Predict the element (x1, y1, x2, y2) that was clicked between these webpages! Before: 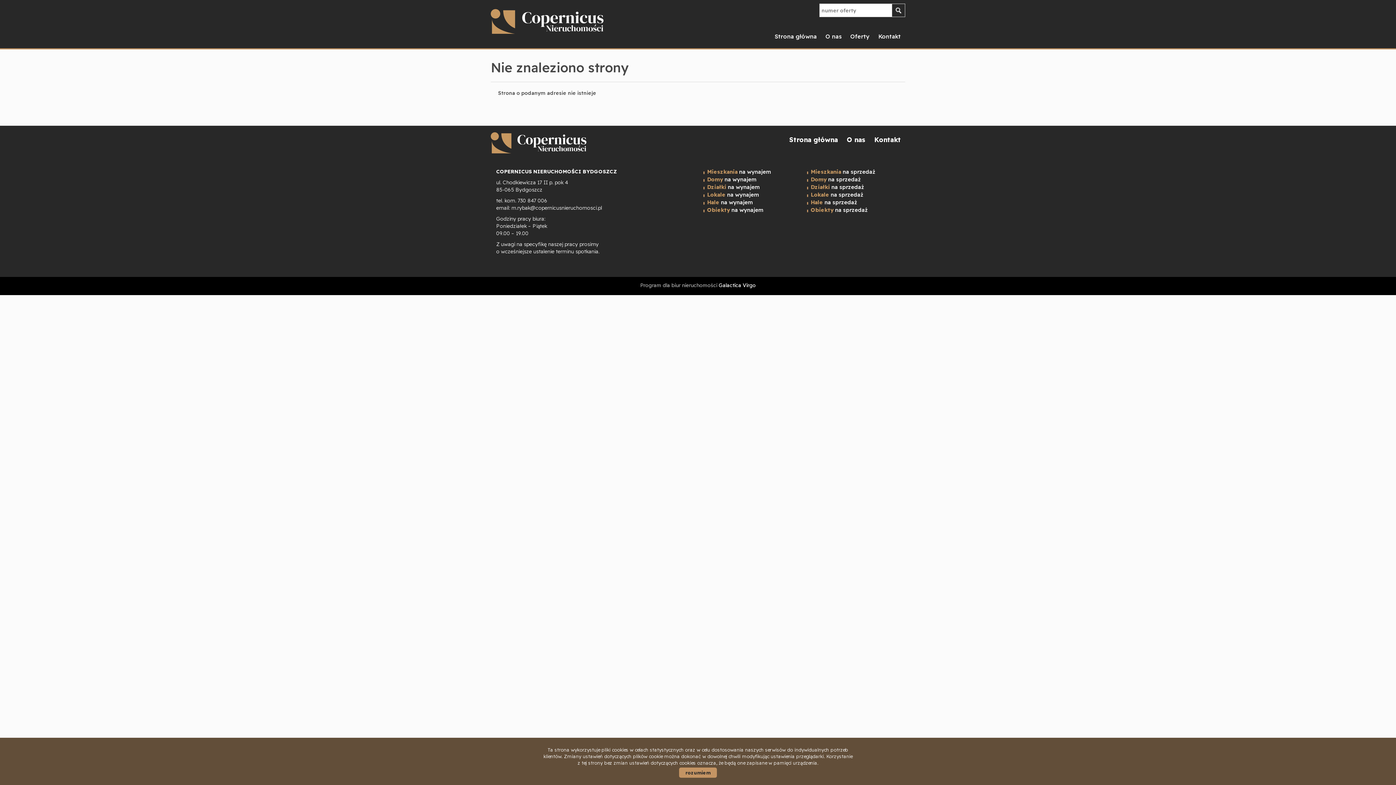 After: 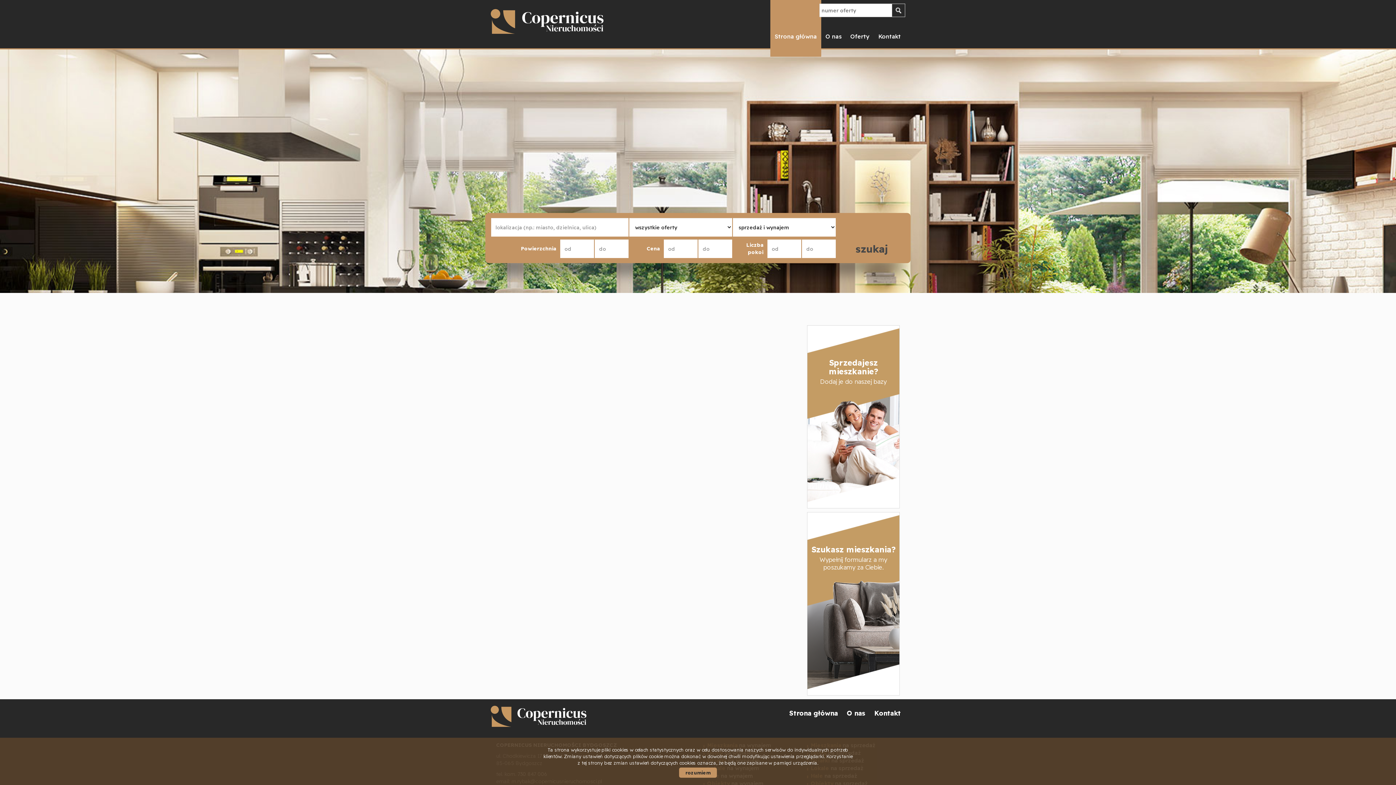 Action: bbox: (490, 9, 603, 37)